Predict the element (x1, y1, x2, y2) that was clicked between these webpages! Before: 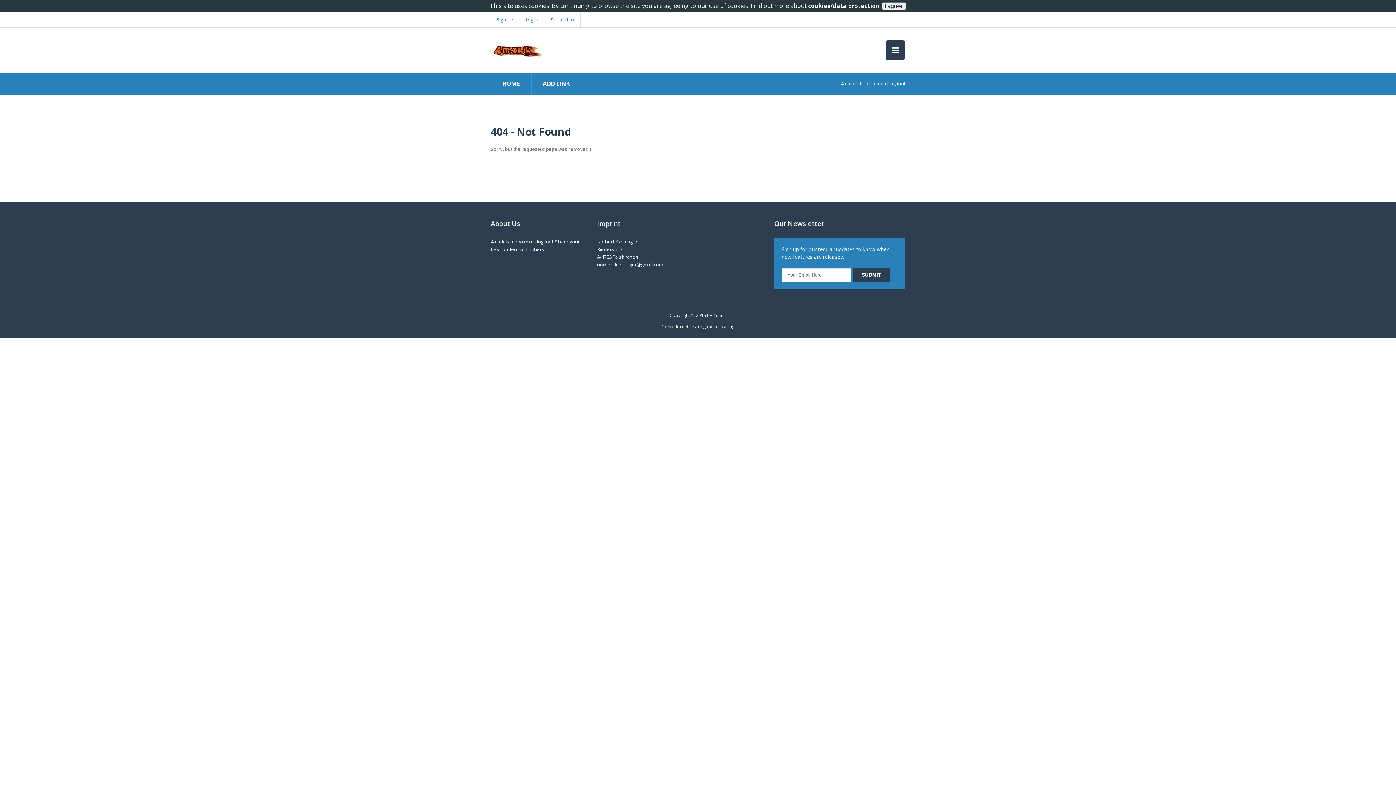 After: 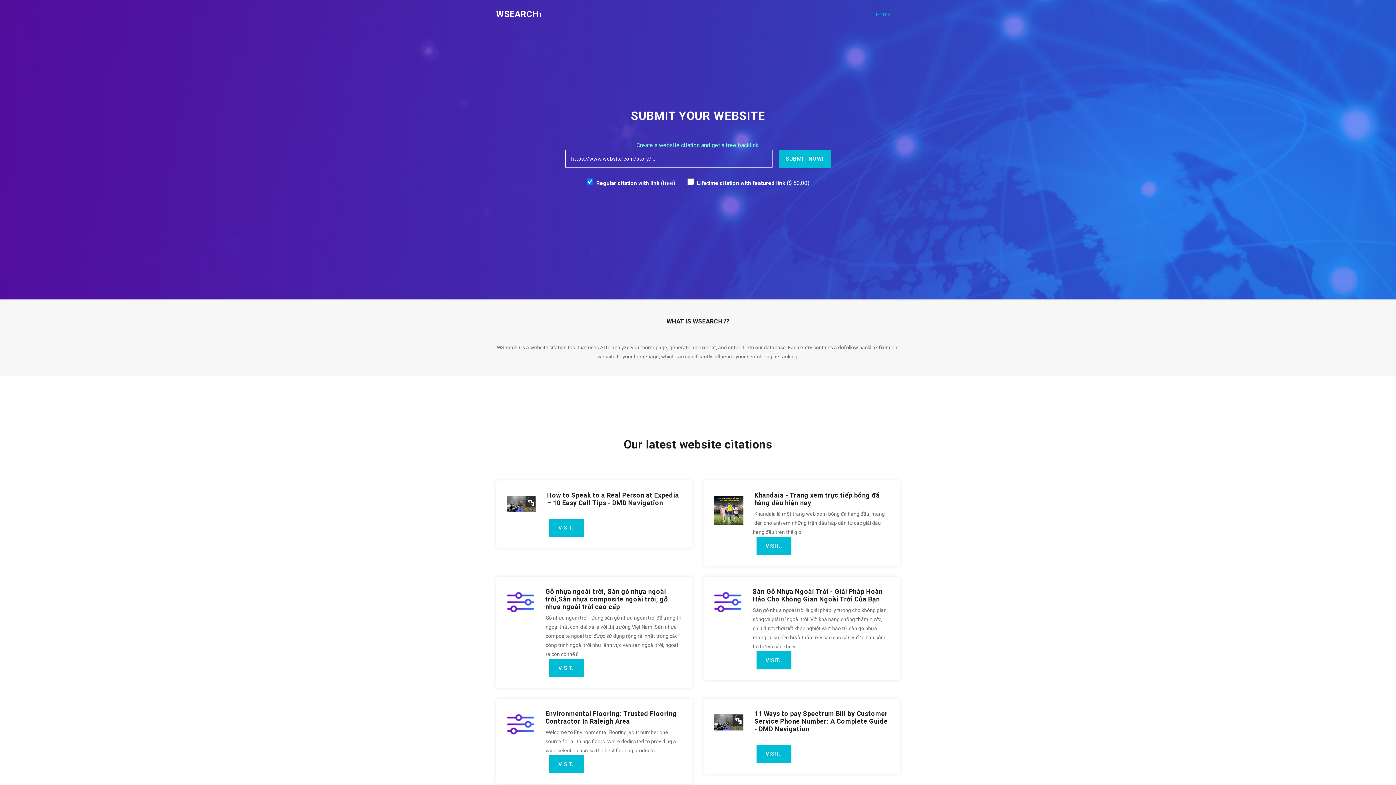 Action: label: norbert.kleininger@gmail.com bbox: (597, 261, 663, 268)